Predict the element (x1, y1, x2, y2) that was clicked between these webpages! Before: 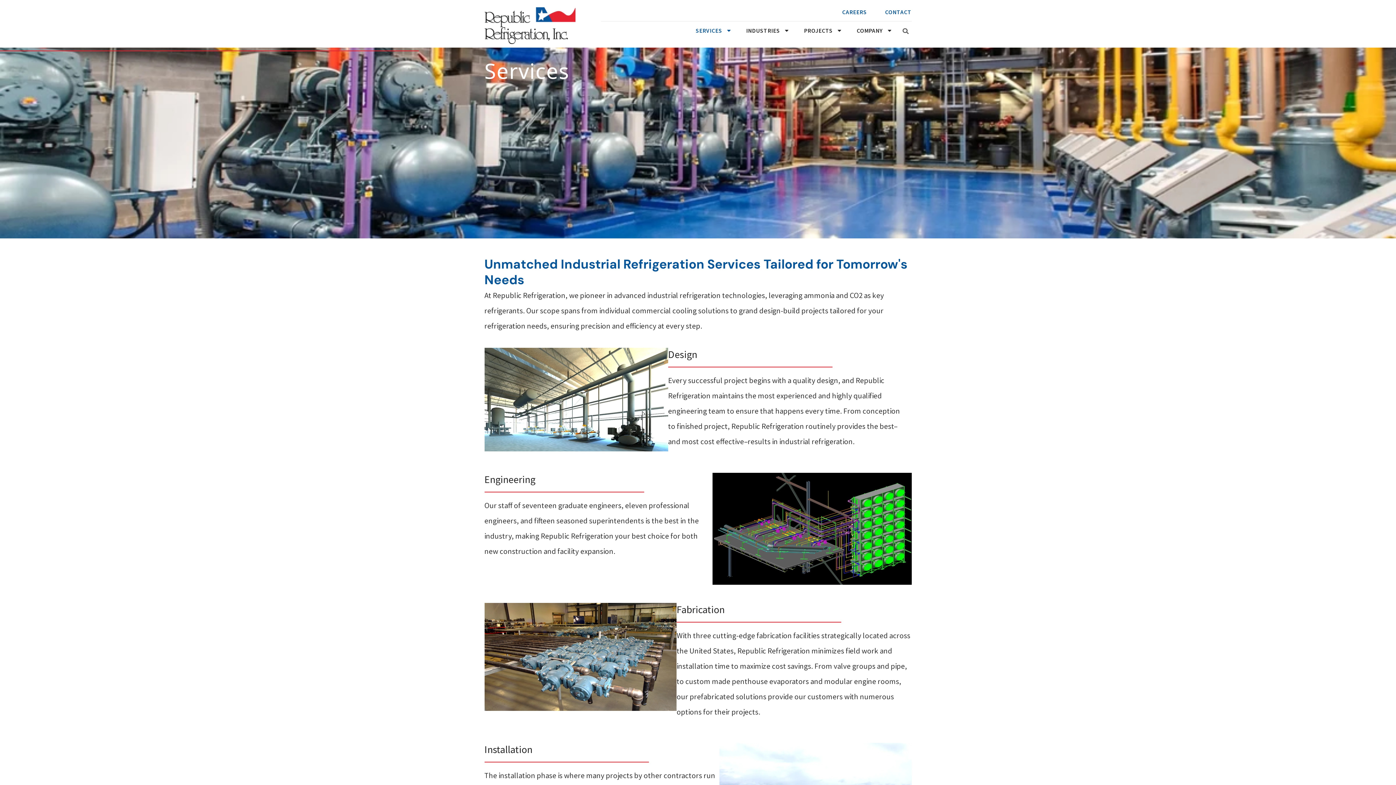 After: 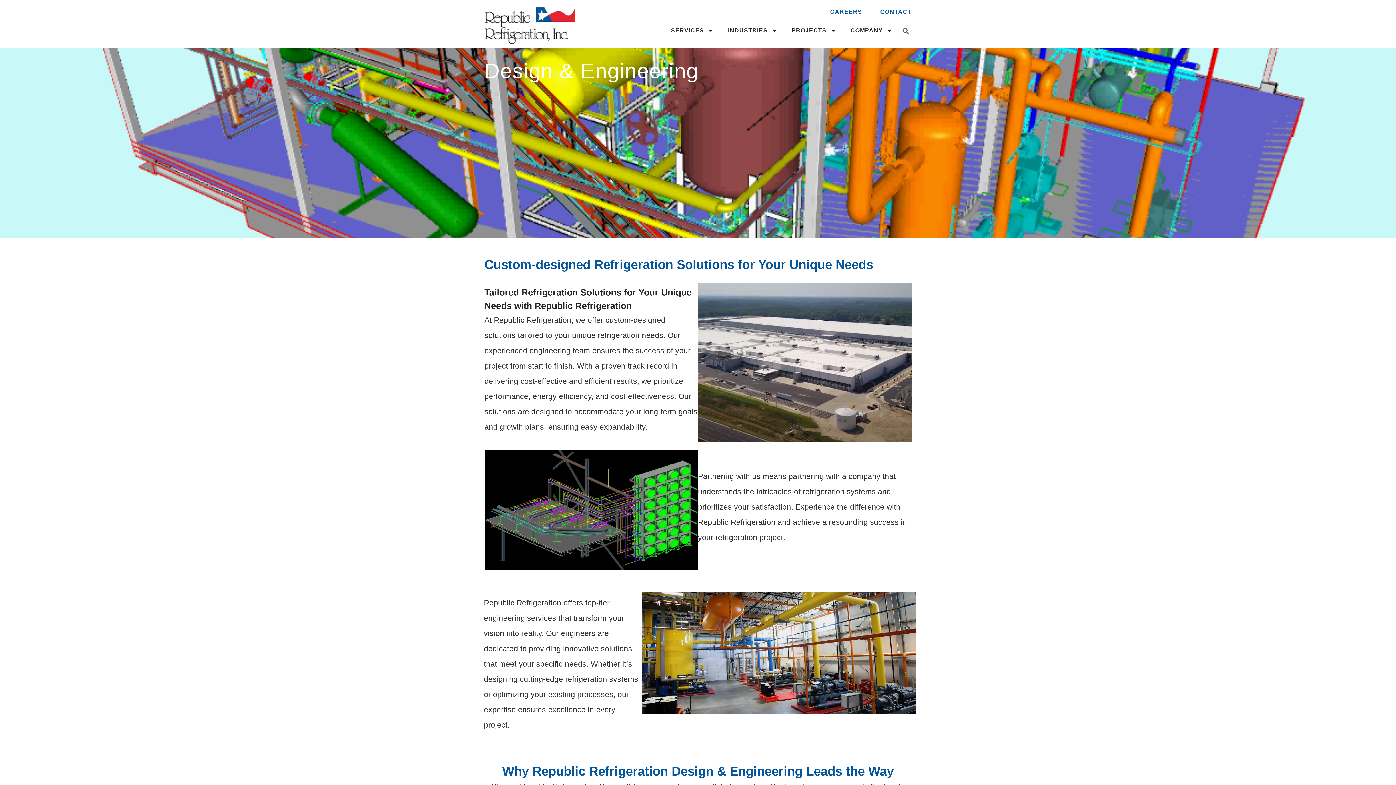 Action: bbox: (484, 473, 535, 486) label: Engineering